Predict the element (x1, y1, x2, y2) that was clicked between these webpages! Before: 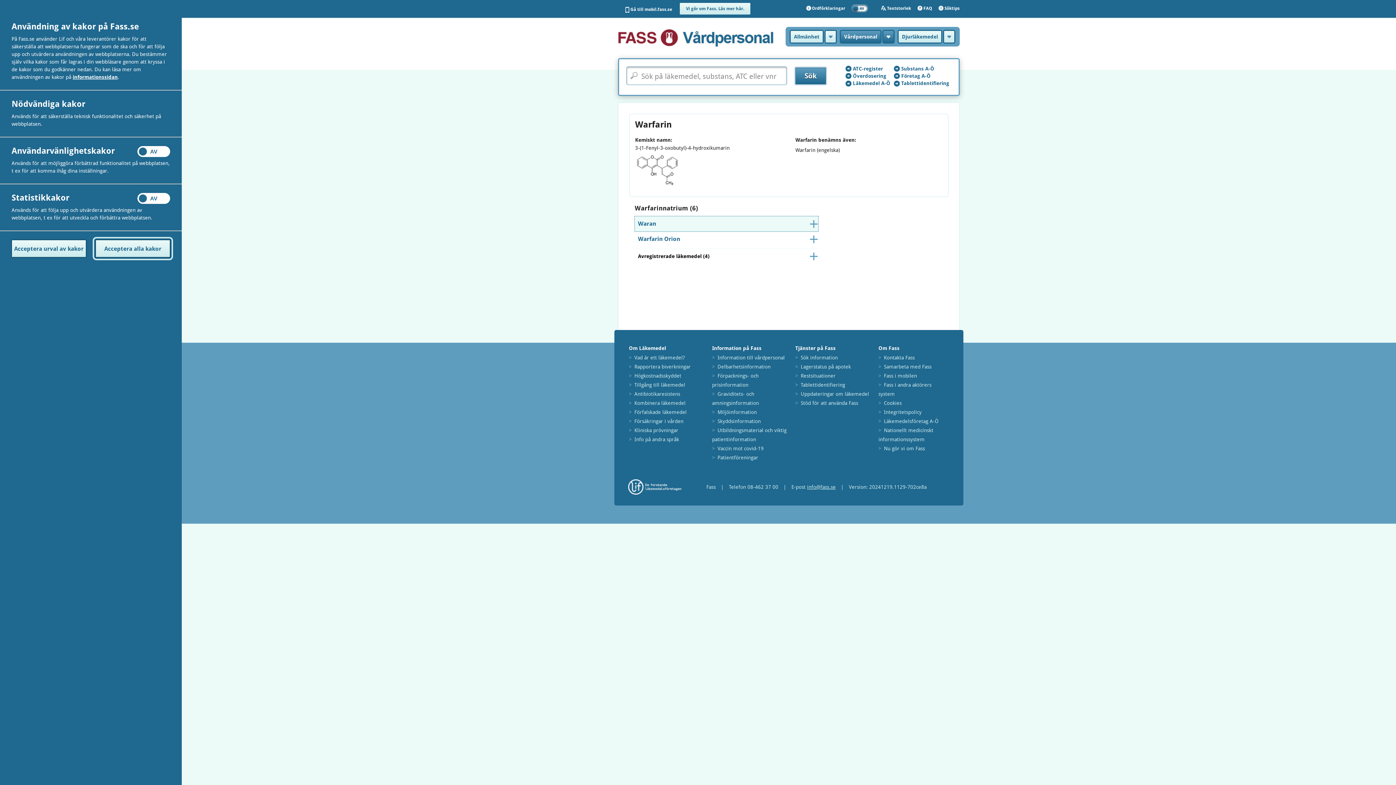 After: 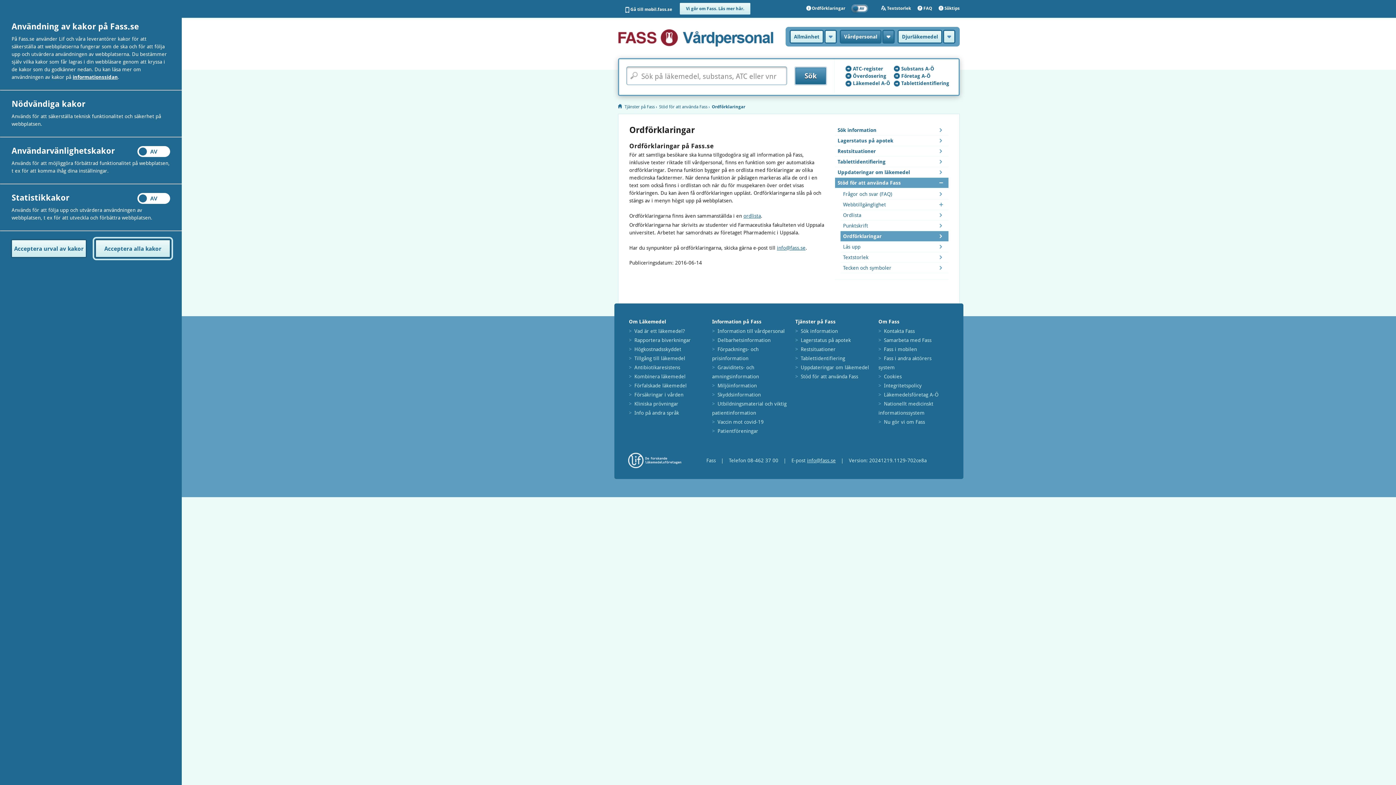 Action: bbox: (806, 3, 845, 13) label: Ordförklaringar